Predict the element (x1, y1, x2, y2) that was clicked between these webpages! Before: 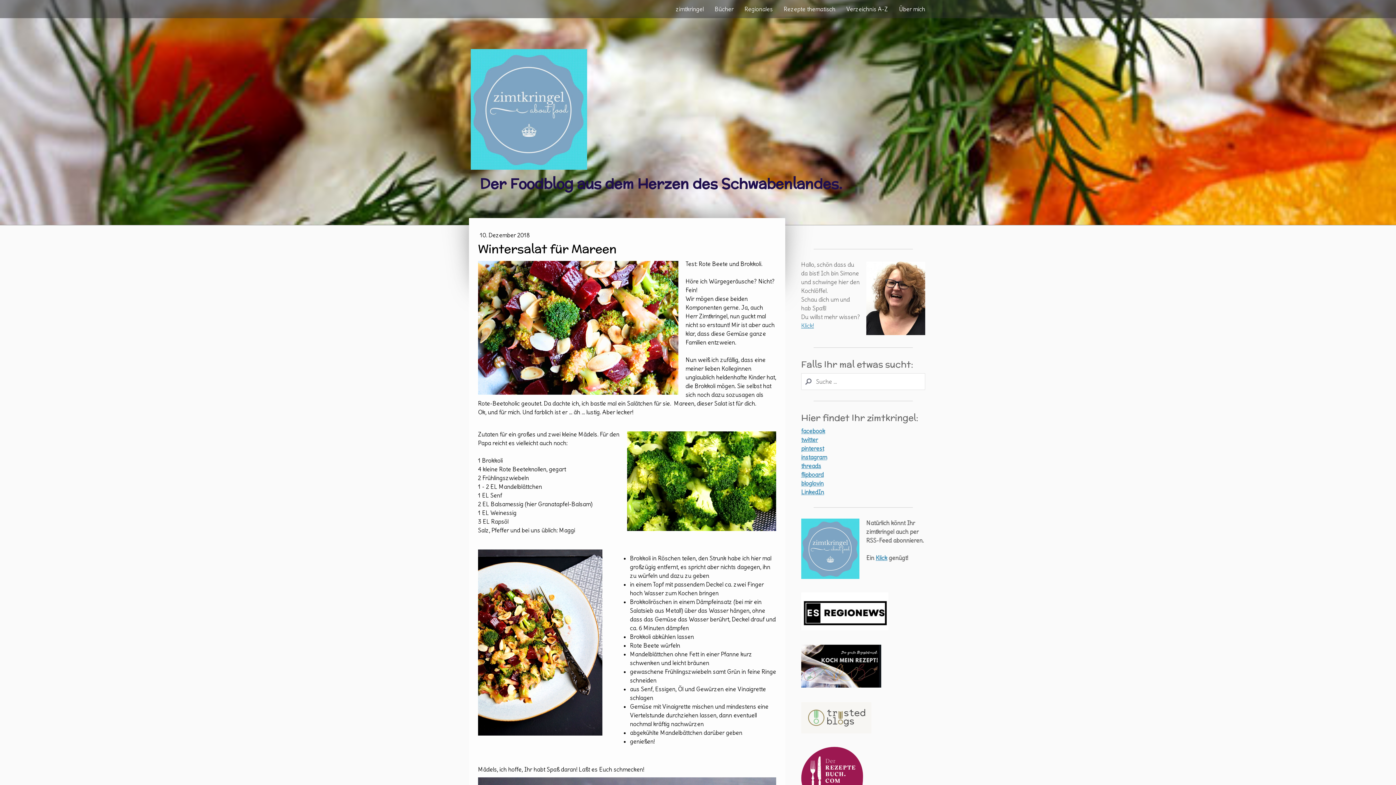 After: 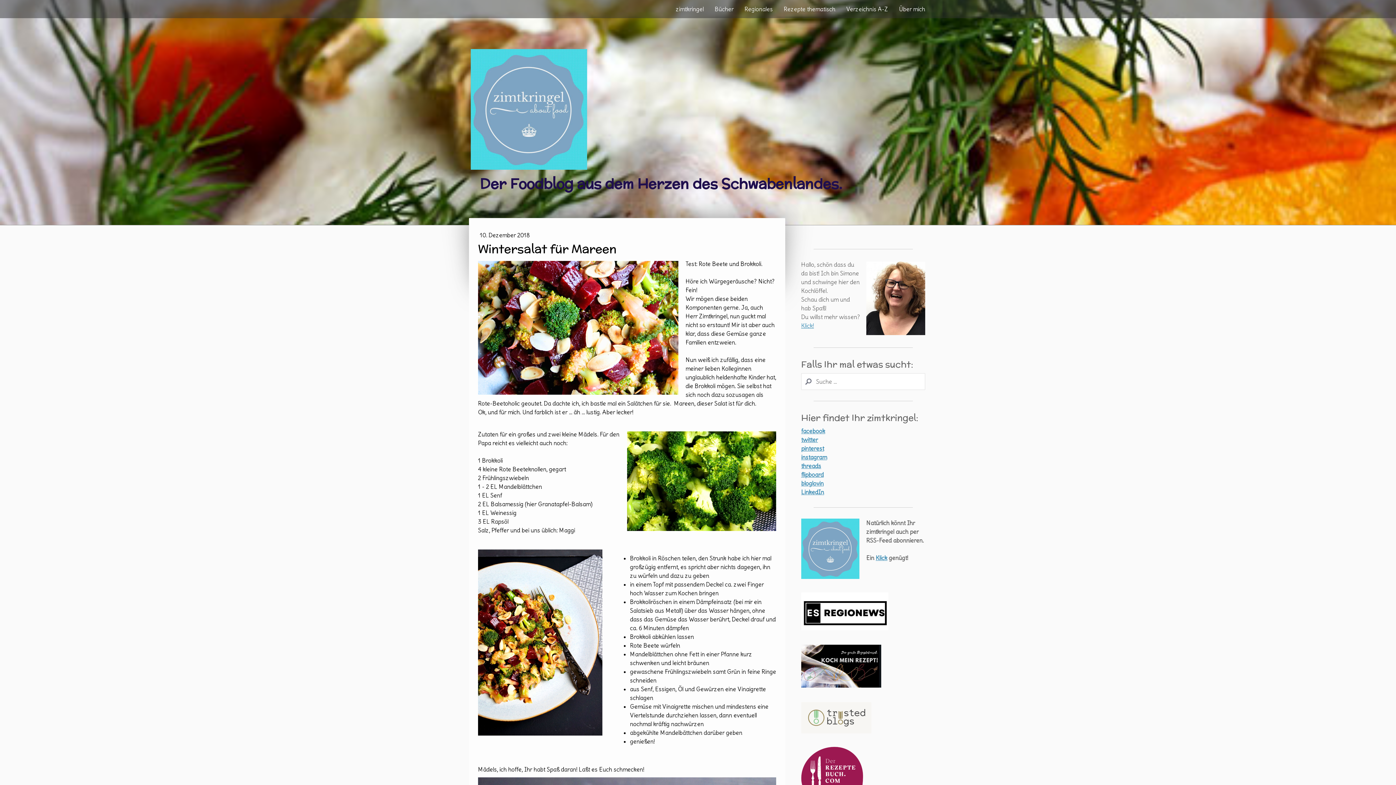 Action: bbox: (801, 645, 881, 653)